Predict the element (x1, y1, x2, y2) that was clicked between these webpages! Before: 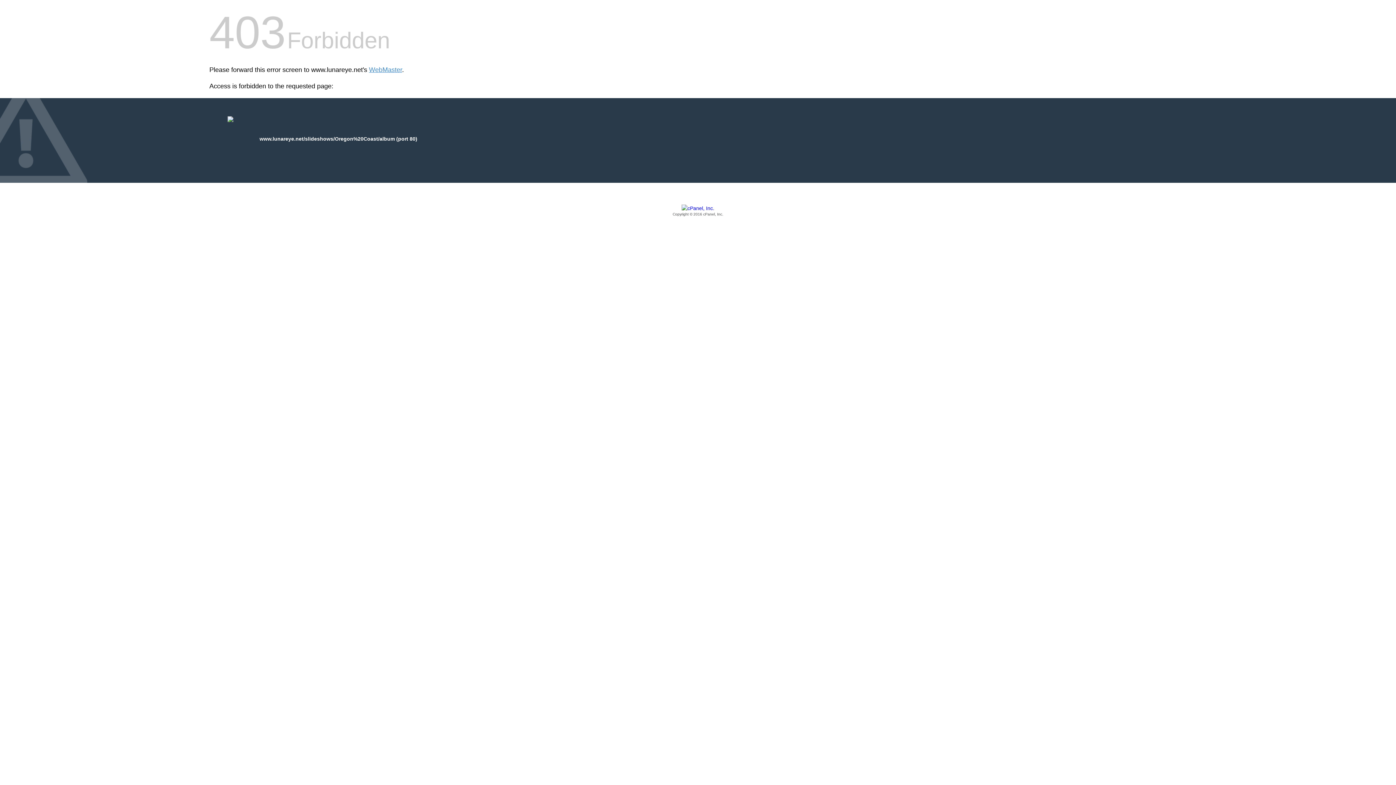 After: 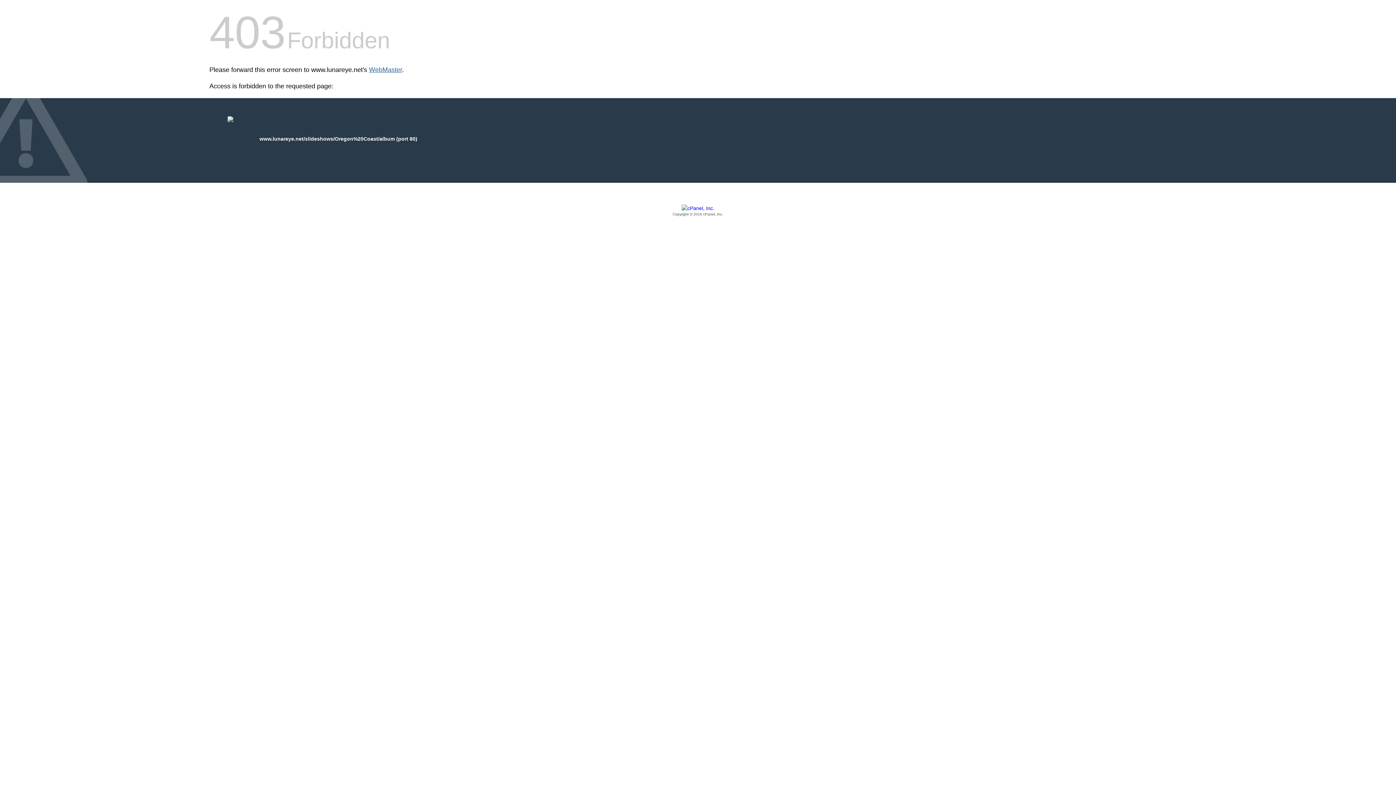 Action: label: WebMaster bbox: (369, 66, 402, 73)